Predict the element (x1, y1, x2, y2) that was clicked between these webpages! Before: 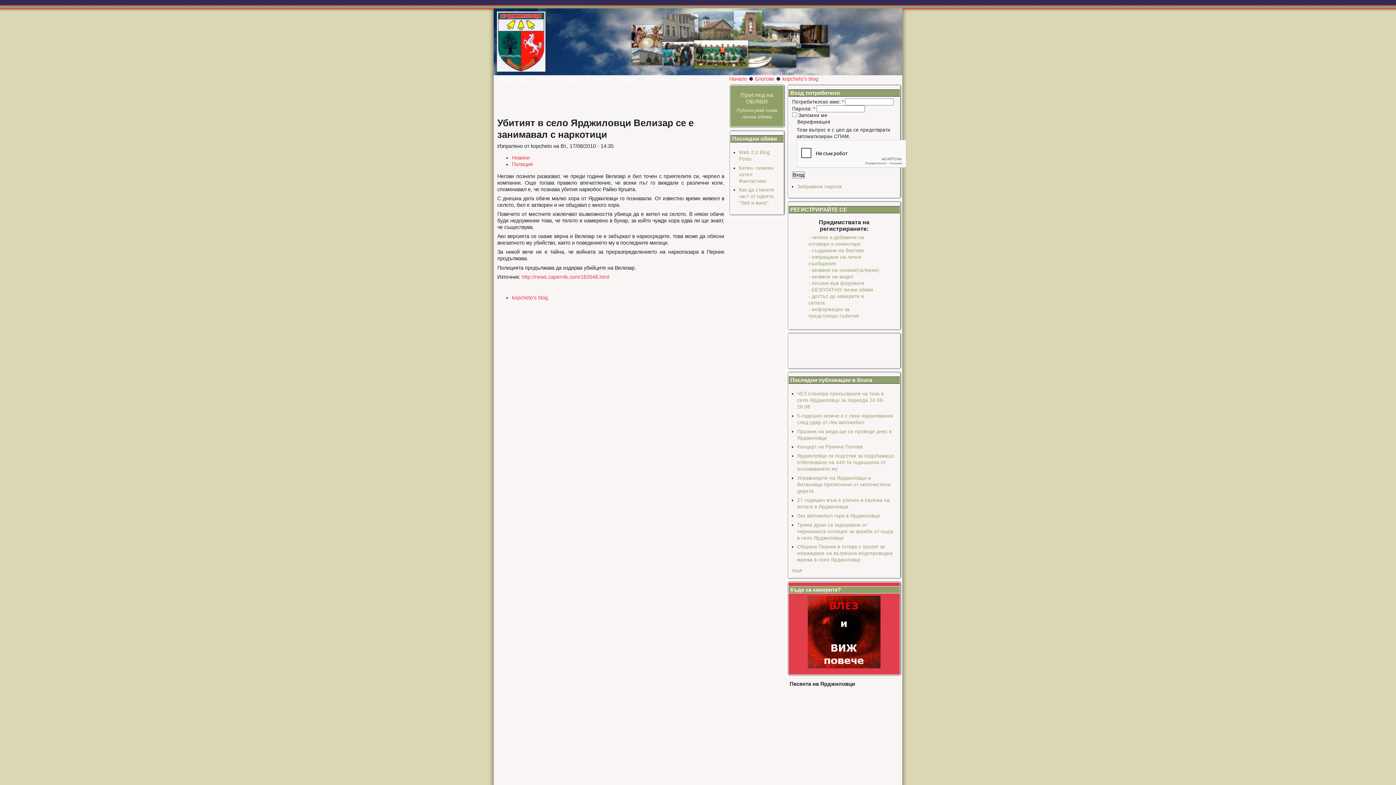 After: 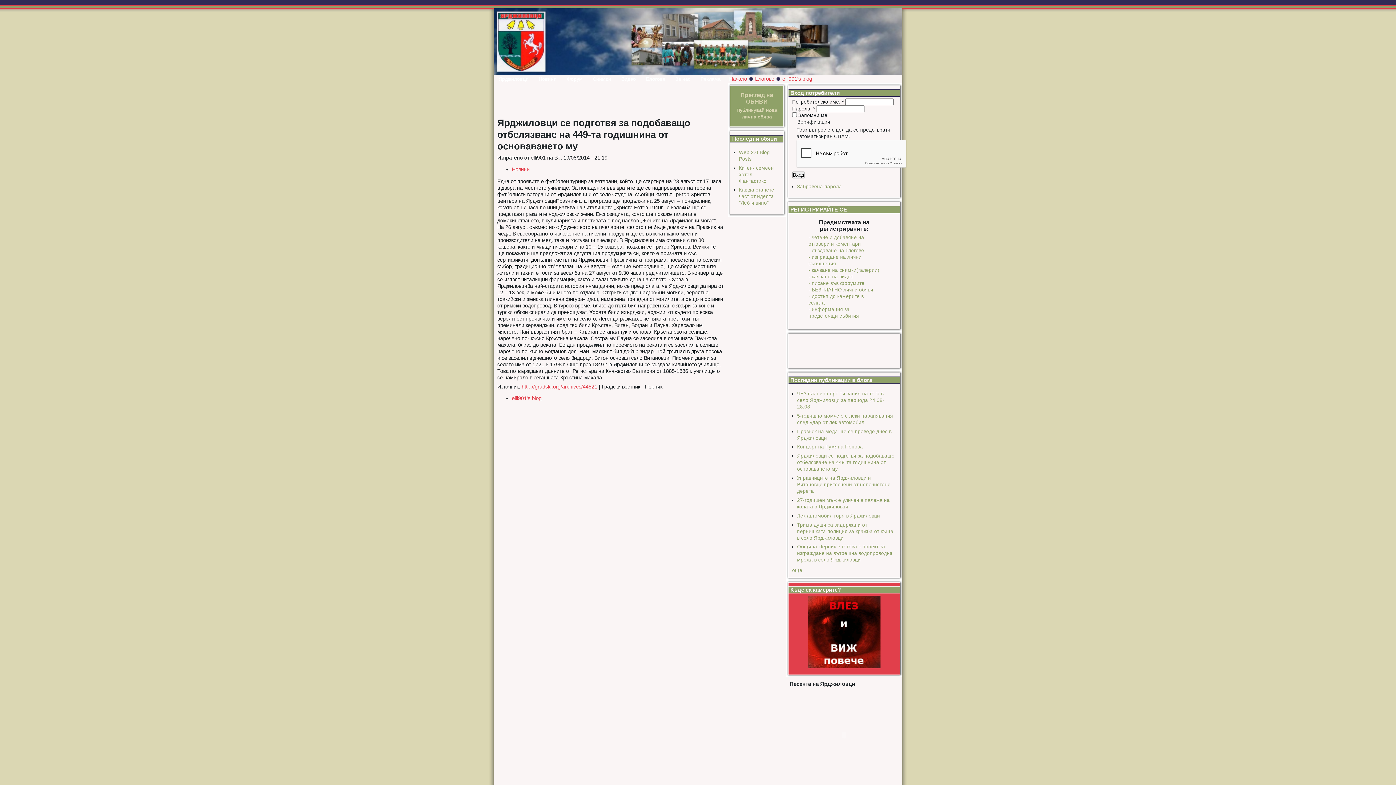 Action: bbox: (797, 453, 894, 472) label: Ярджиловци се подготвя за подобаващо отбелязване на 449-та годишнина от основаването му